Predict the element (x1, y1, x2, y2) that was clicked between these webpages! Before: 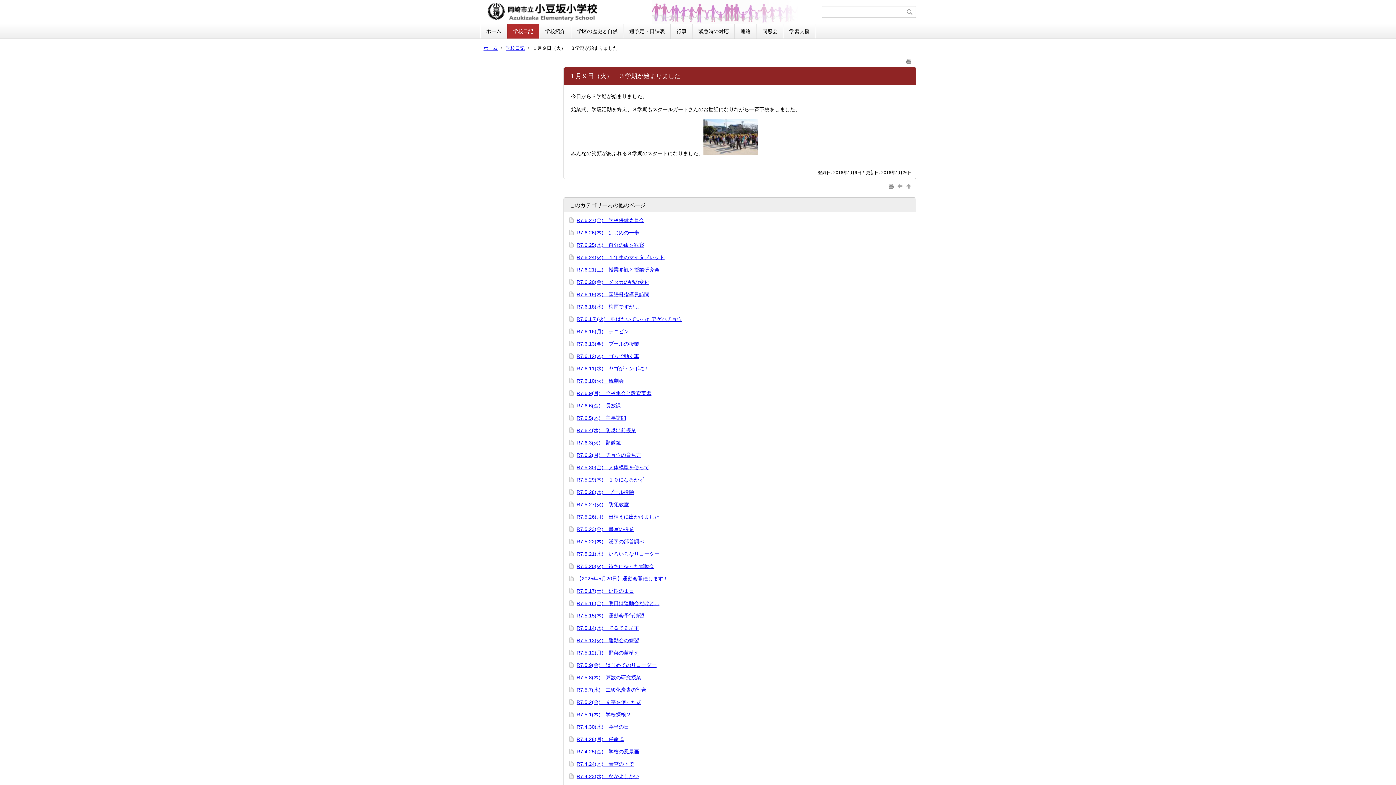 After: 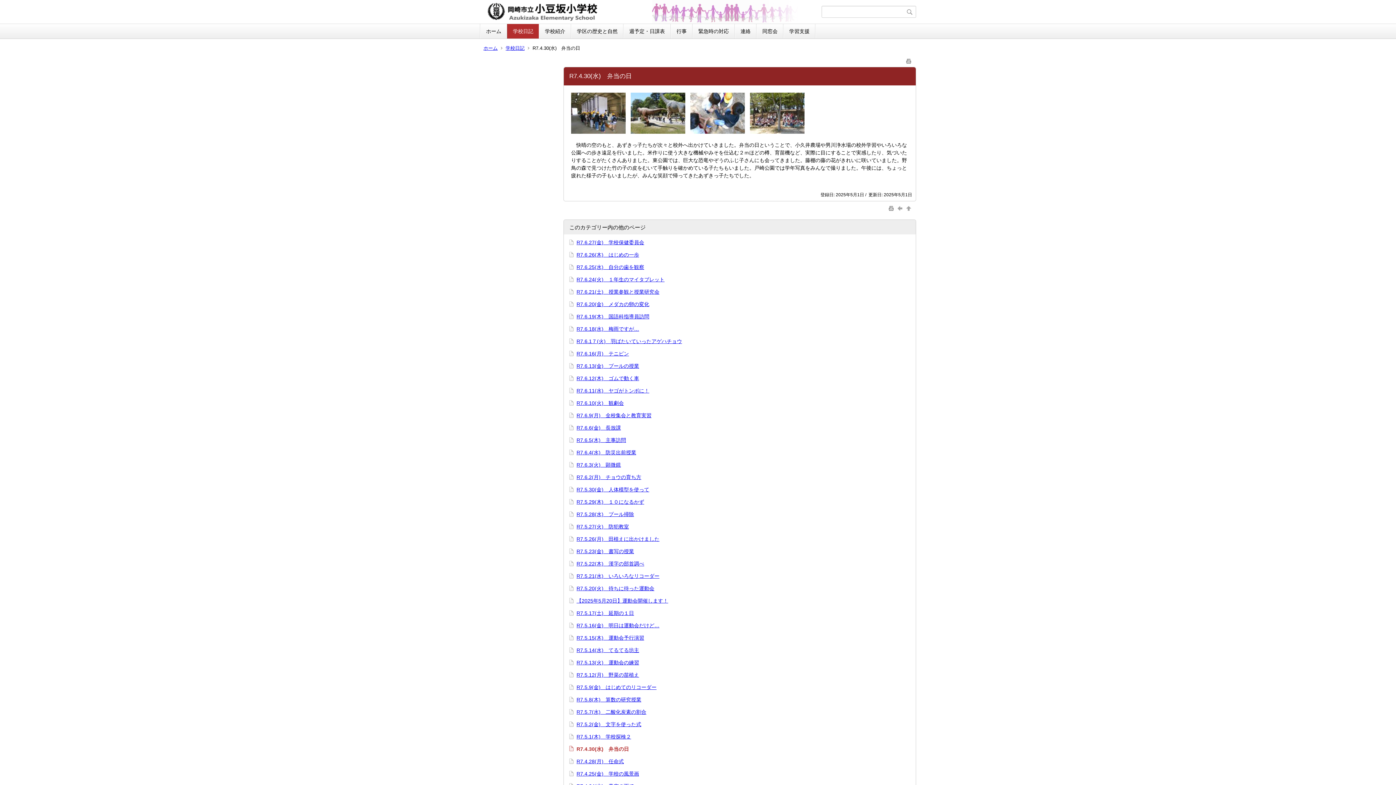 Action: label: R7.4.30(水)　弁当の日 bbox: (576, 724, 629, 730)